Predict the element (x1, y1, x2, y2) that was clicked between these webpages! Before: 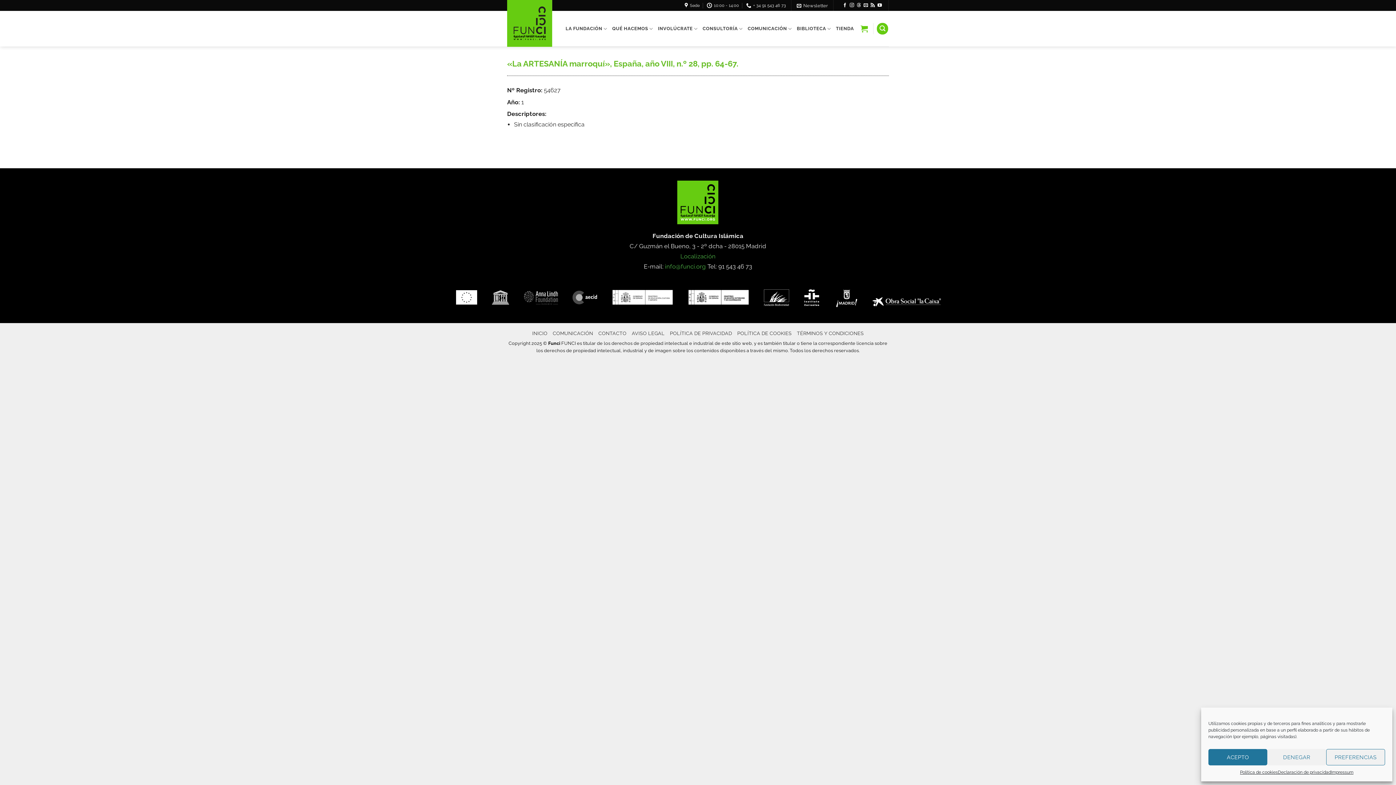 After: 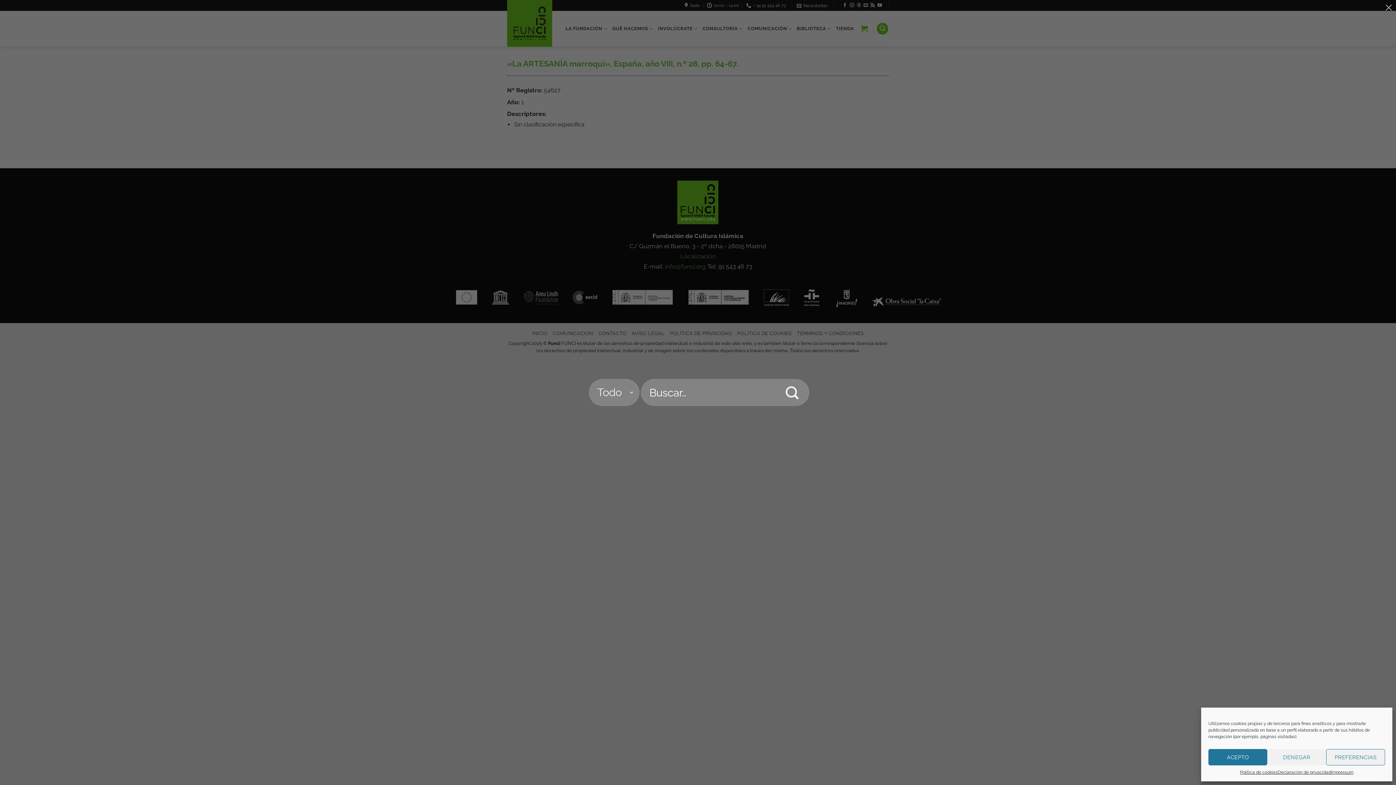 Action: bbox: (877, 22, 888, 34) label: Buscar